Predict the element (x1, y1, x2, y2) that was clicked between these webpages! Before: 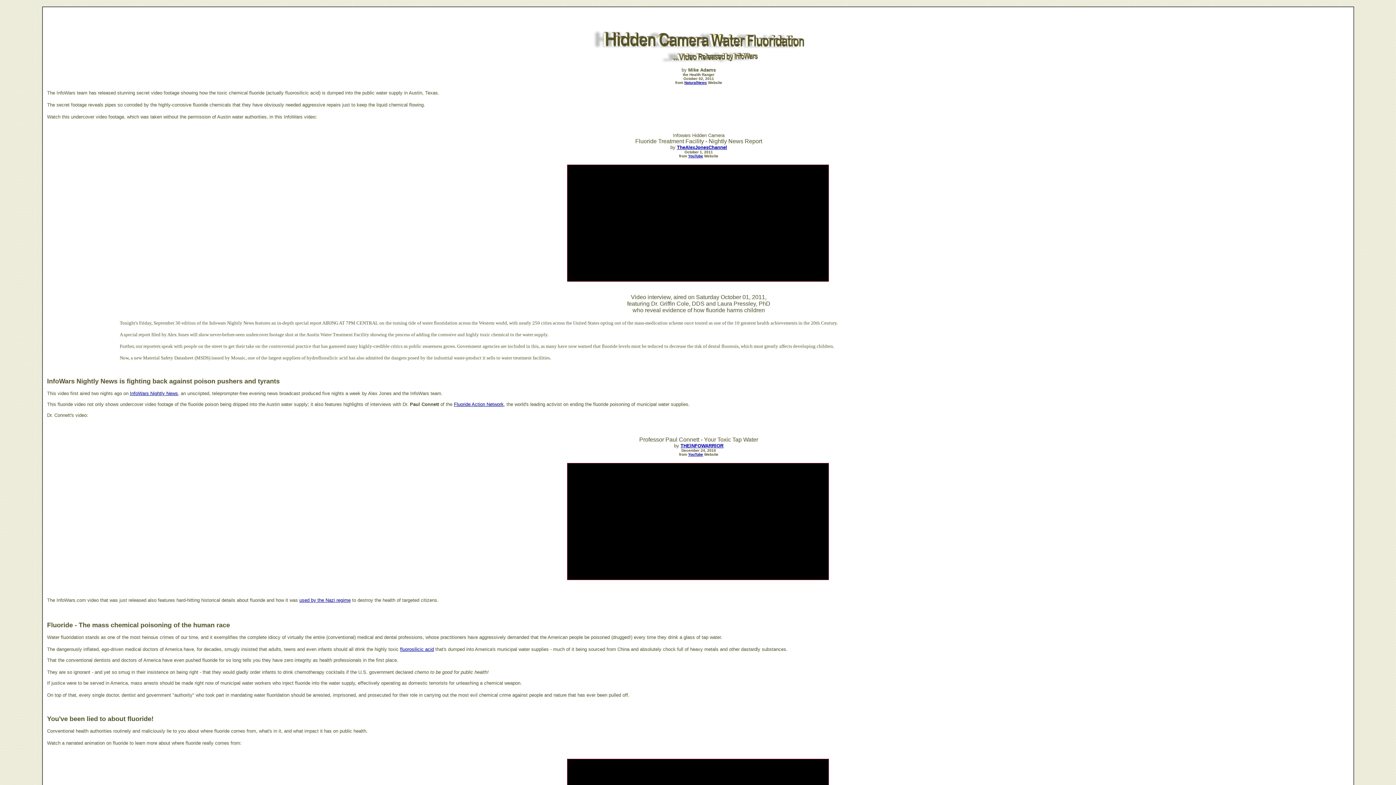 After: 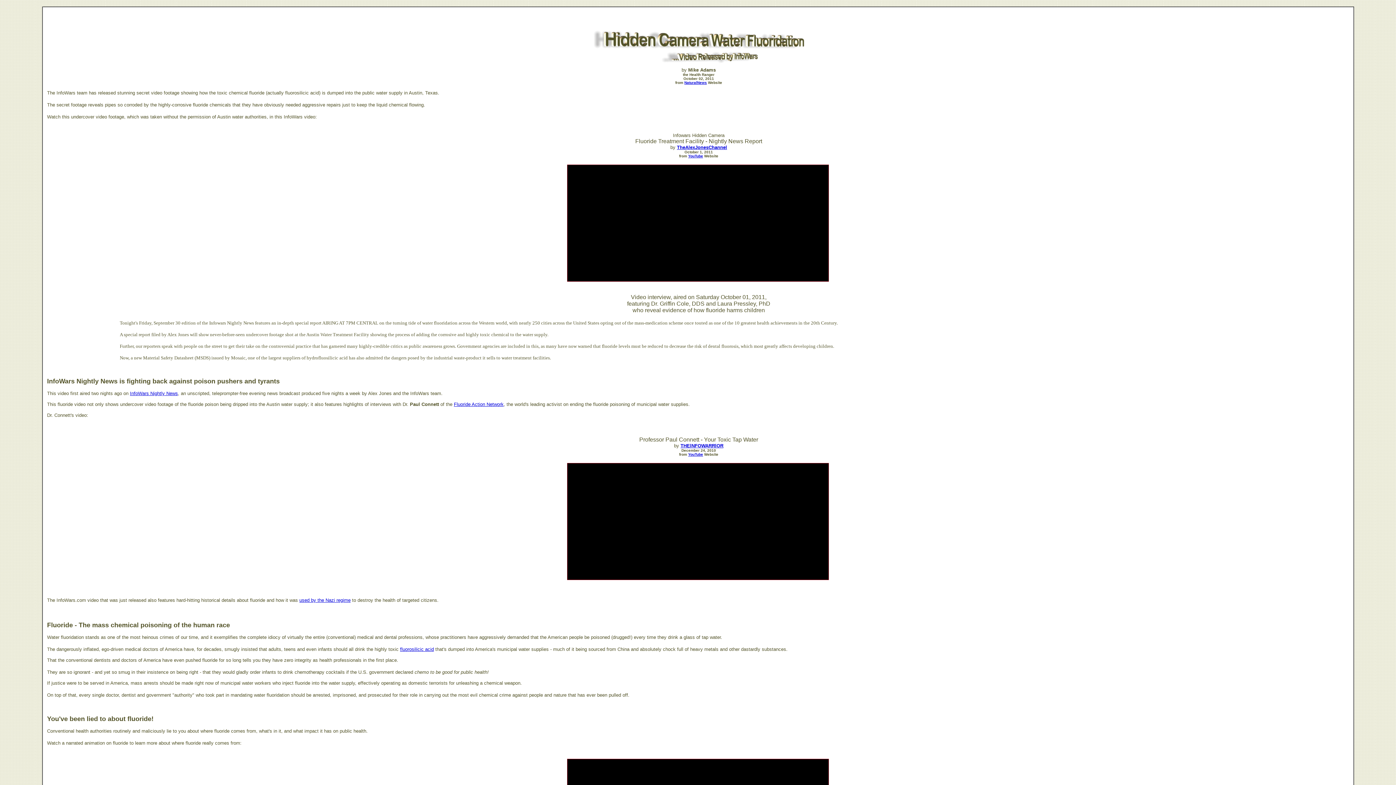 Action: label: THElNFOWARRlOR bbox: (680, 443, 723, 448)